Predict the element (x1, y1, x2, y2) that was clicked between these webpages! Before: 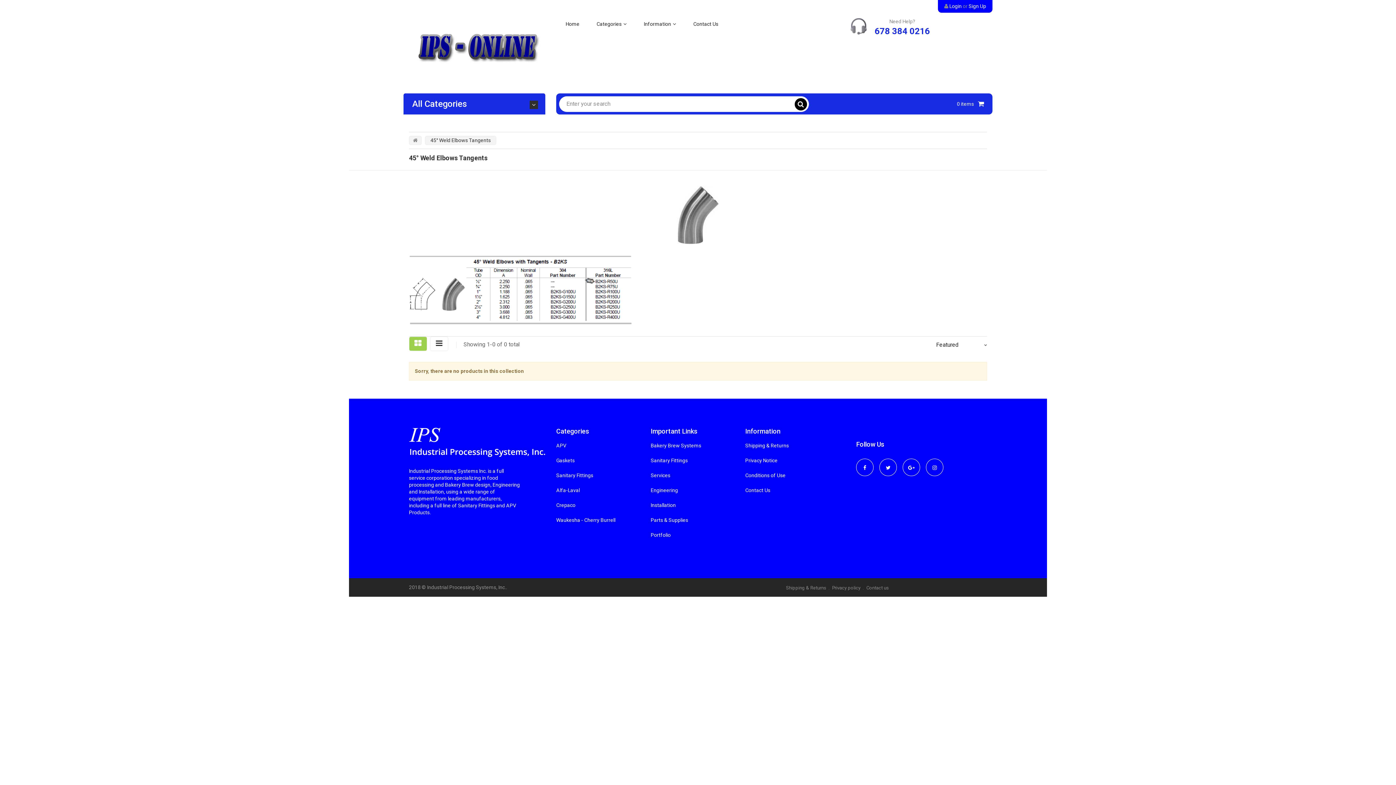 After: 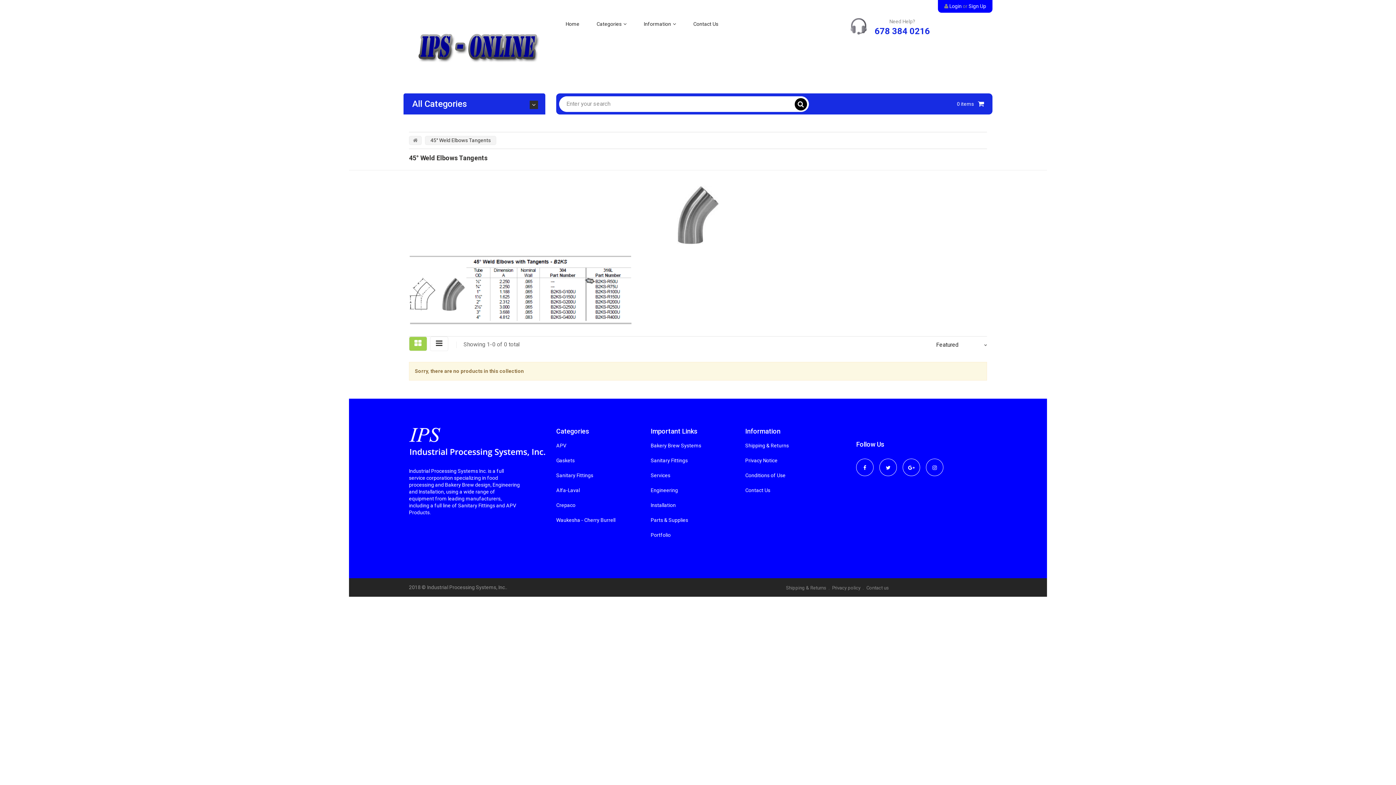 Action: bbox: (926, 459, 943, 466)